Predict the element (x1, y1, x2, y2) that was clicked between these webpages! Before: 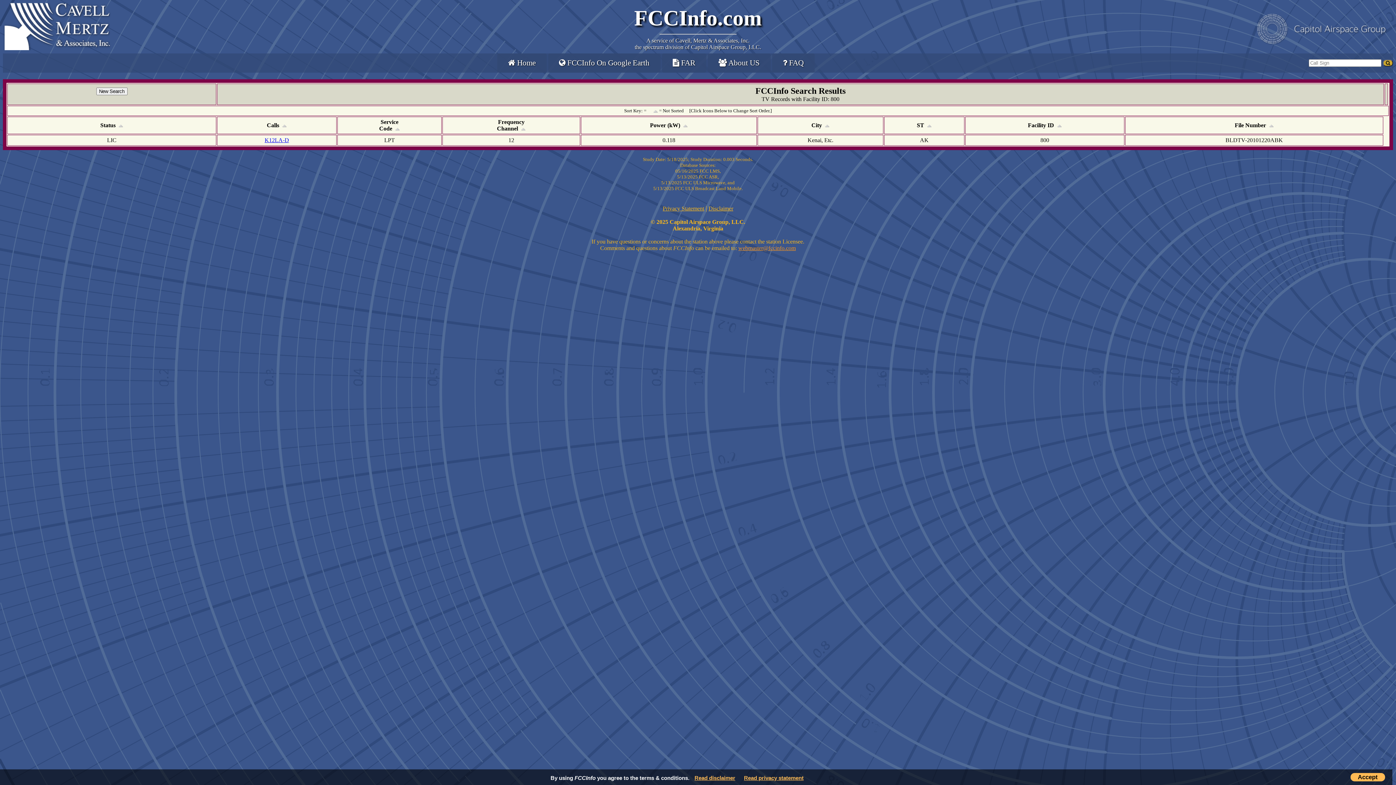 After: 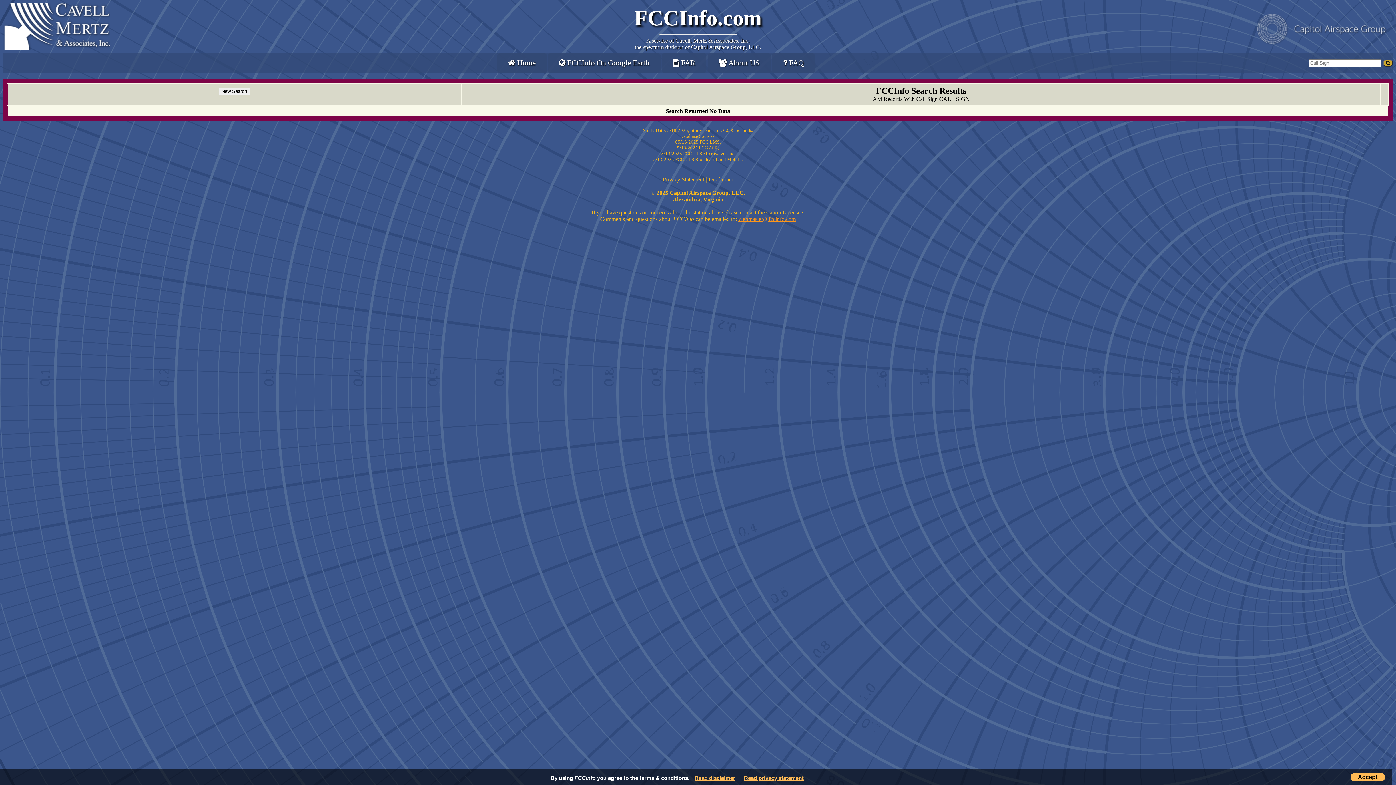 Action: bbox: (1383, 59, 1393, 66)